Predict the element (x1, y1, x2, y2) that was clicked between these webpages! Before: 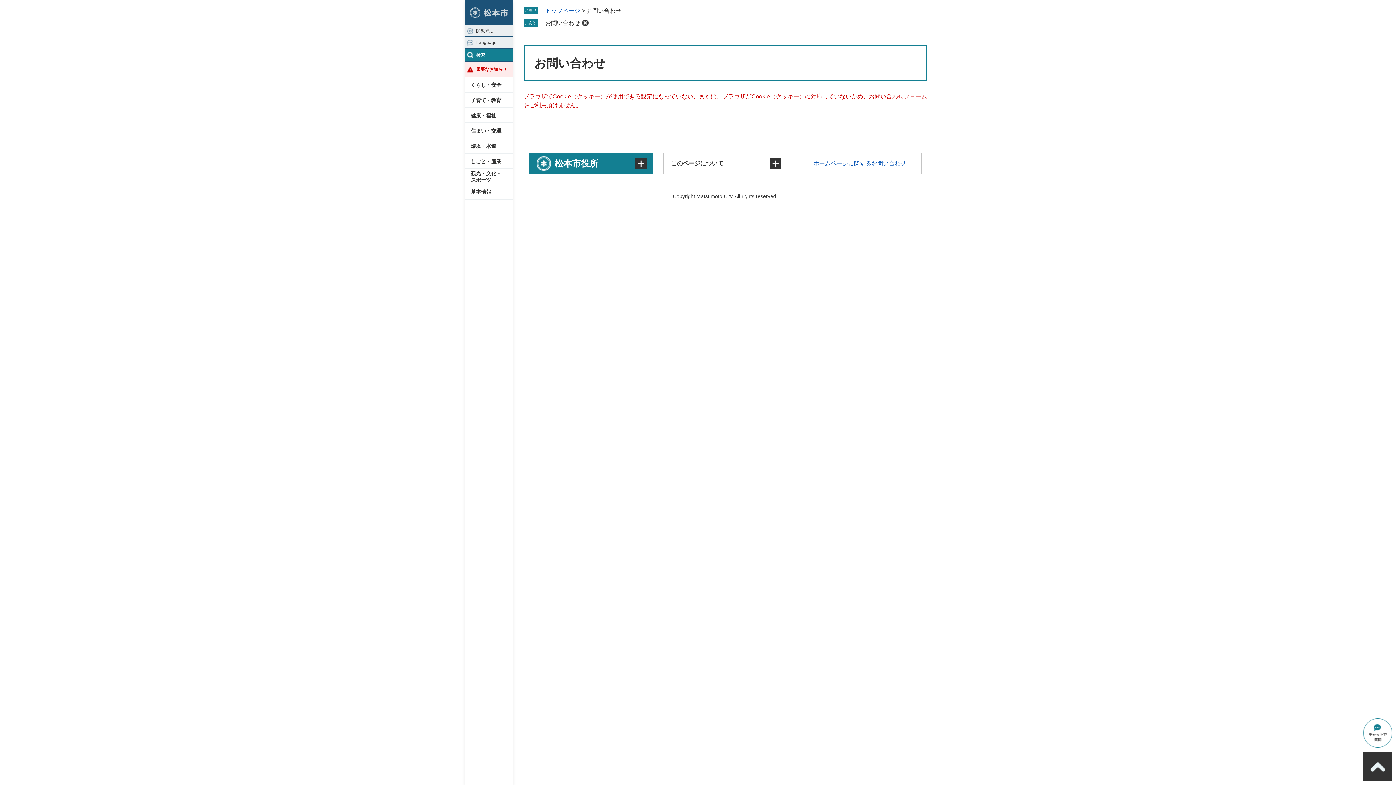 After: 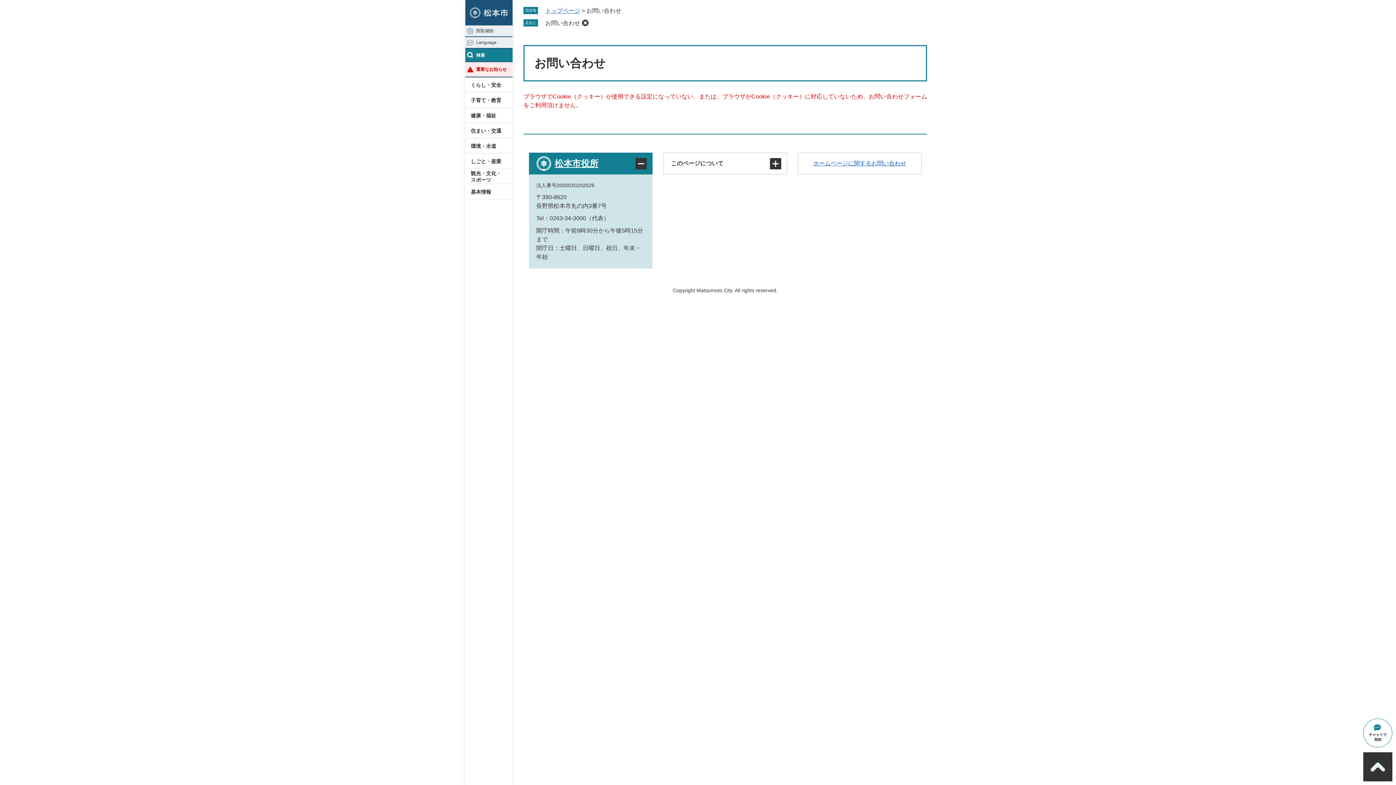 Action: label: 松本市役所 bbox: (529, 152, 652, 174)